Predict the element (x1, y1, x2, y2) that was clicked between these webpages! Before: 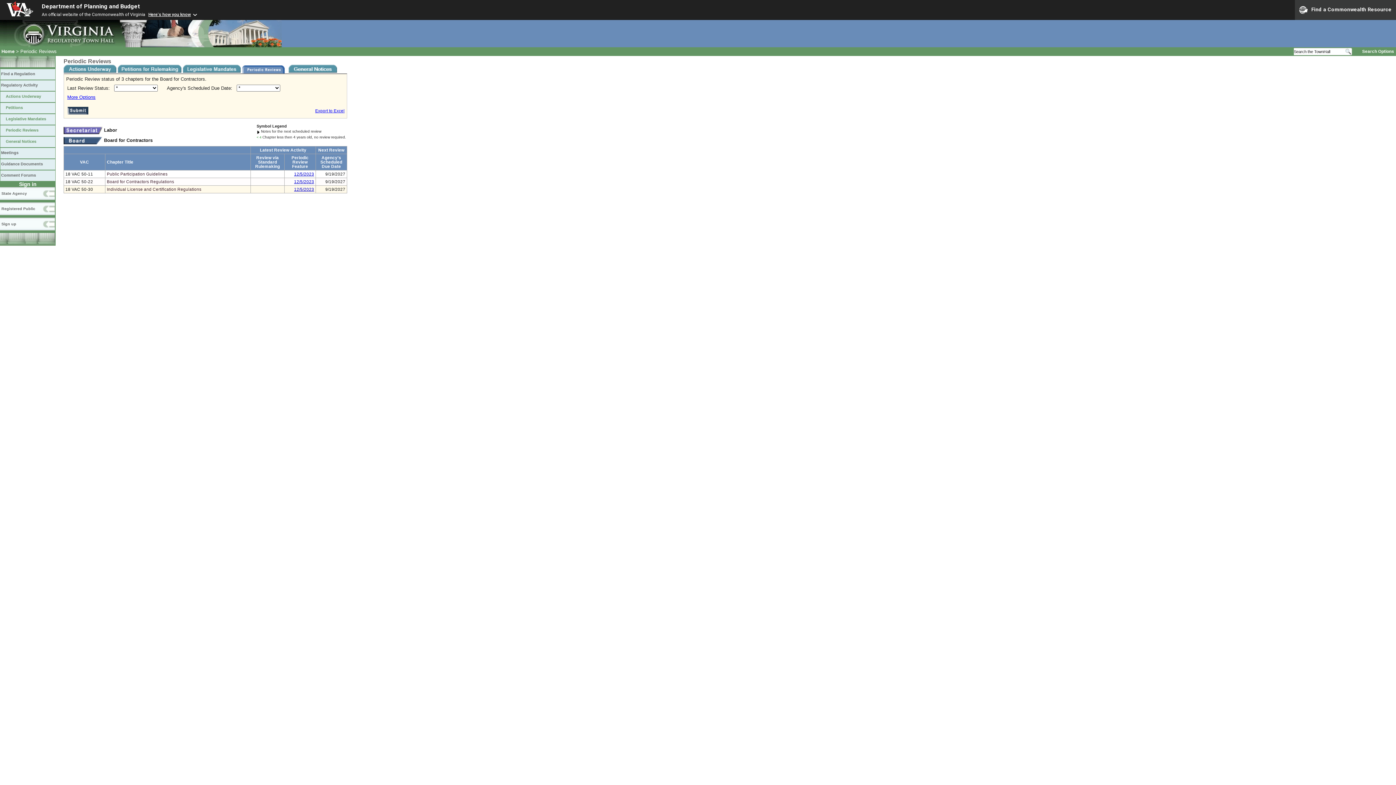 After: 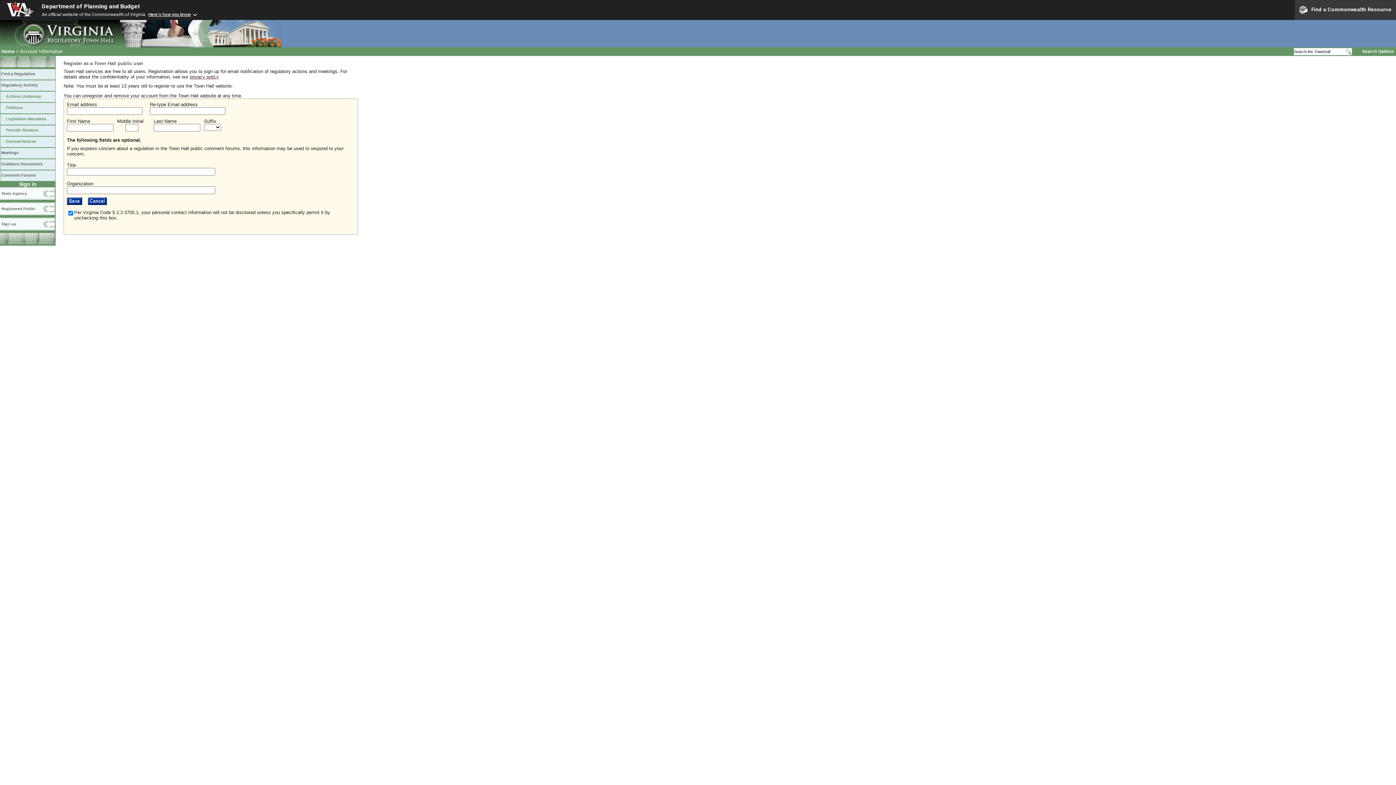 Action: bbox: (0, 217, 55, 233) label: Sign up